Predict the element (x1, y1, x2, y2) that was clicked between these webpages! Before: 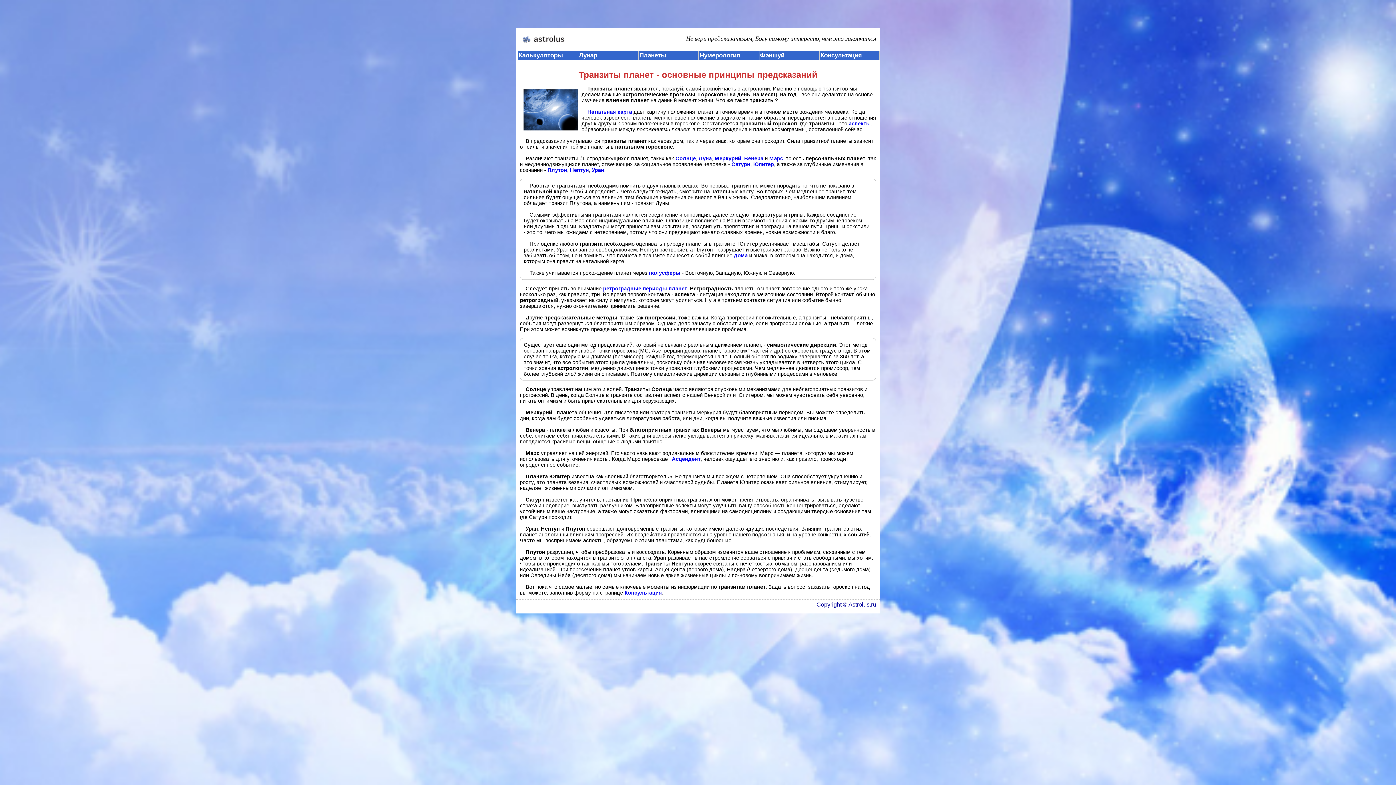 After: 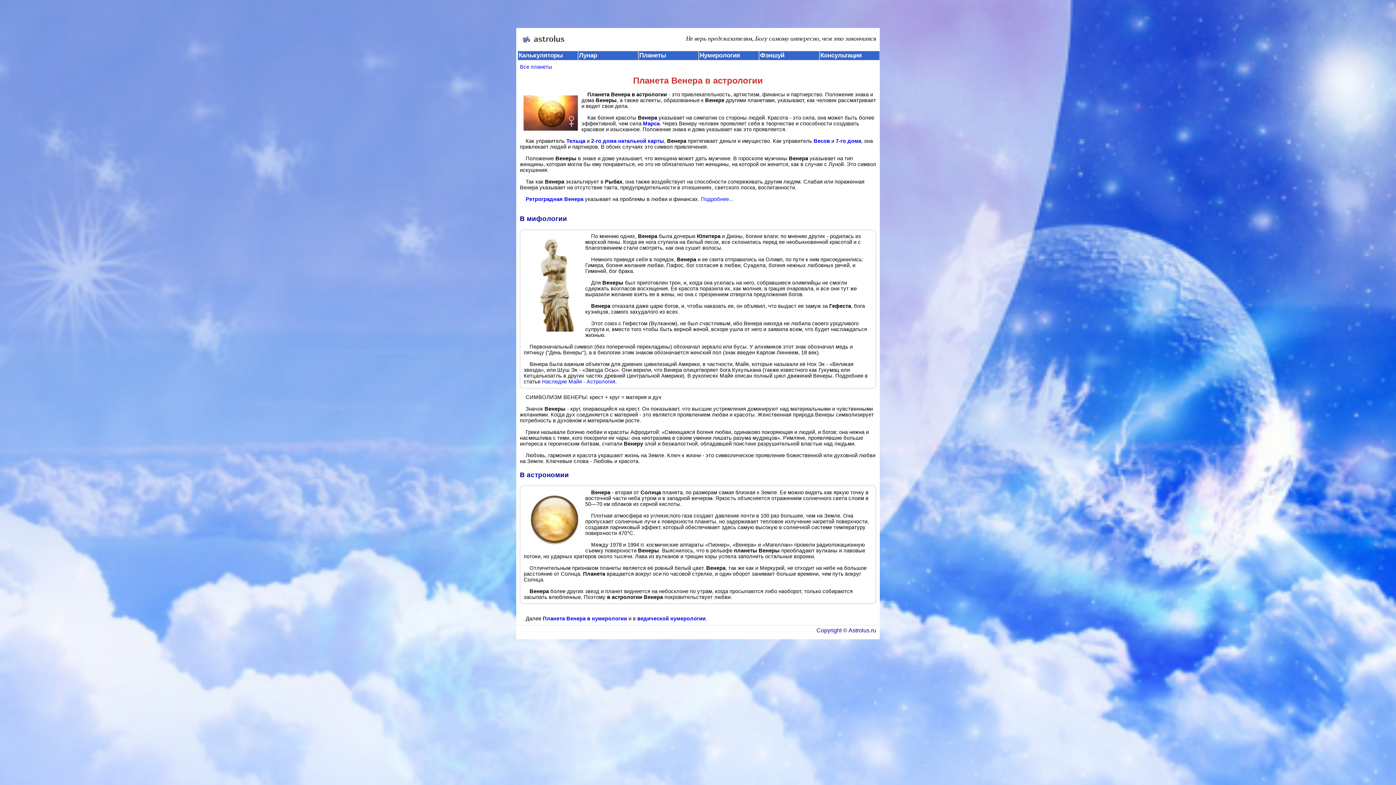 Action: label: Венера bbox: (744, 155, 763, 161)